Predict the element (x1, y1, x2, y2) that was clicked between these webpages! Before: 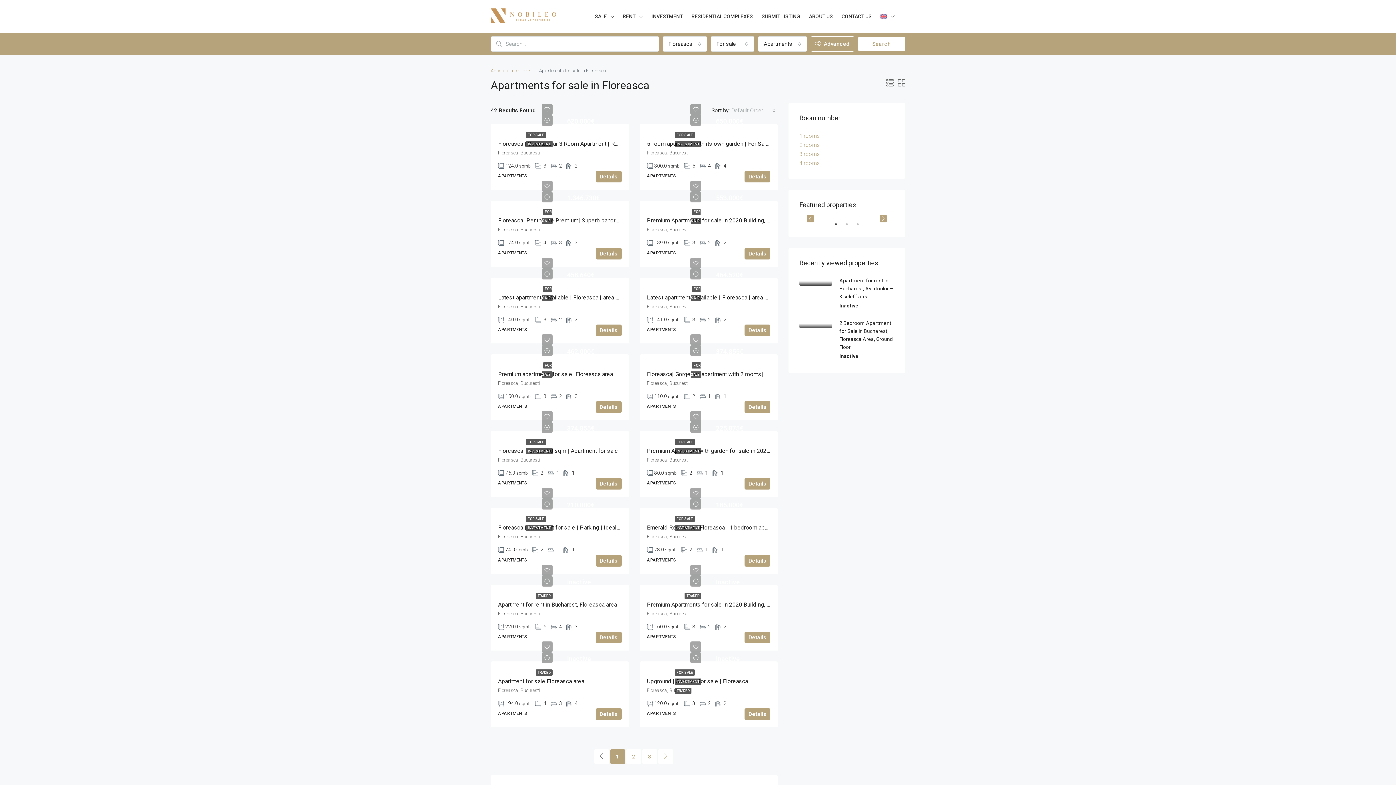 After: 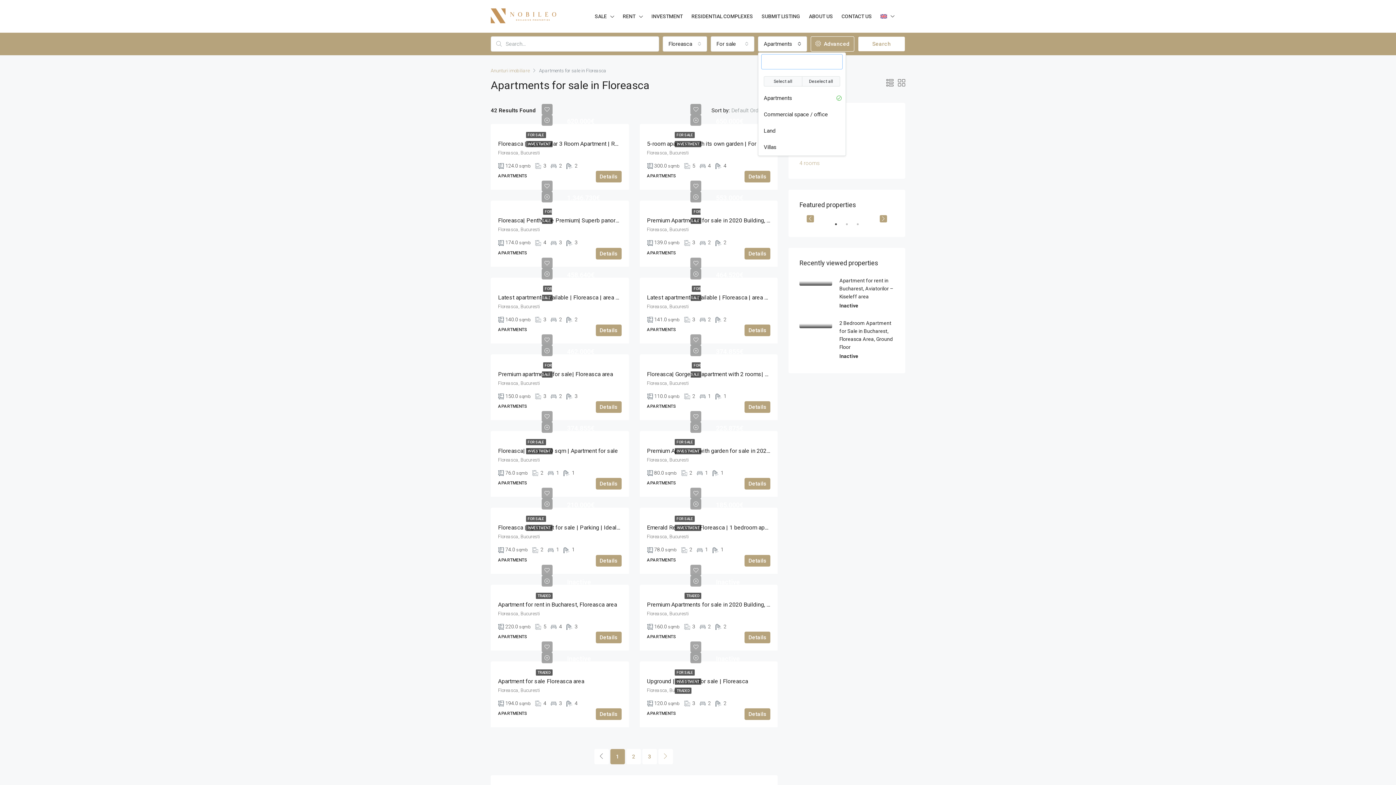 Action: bbox: (758, 36, 807, 51) label: Apartments